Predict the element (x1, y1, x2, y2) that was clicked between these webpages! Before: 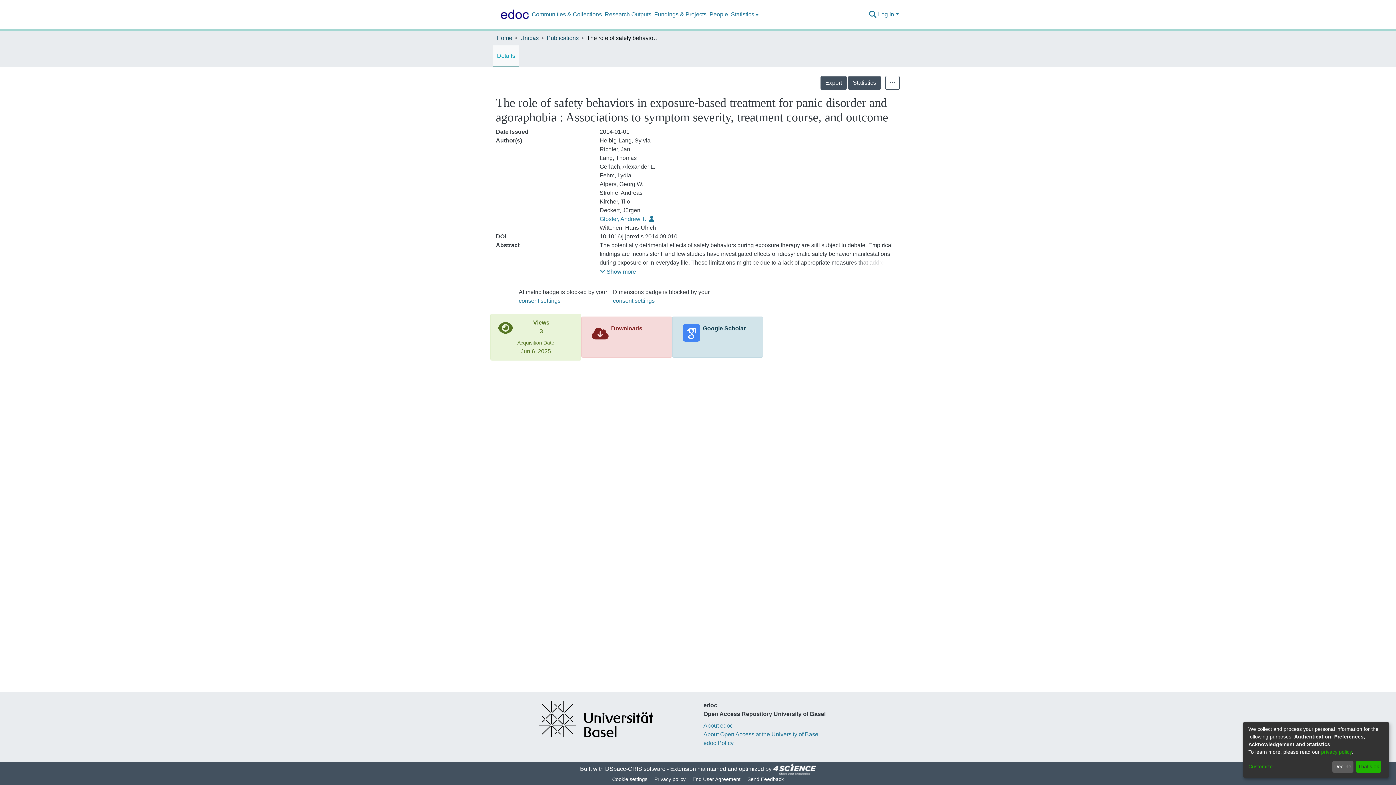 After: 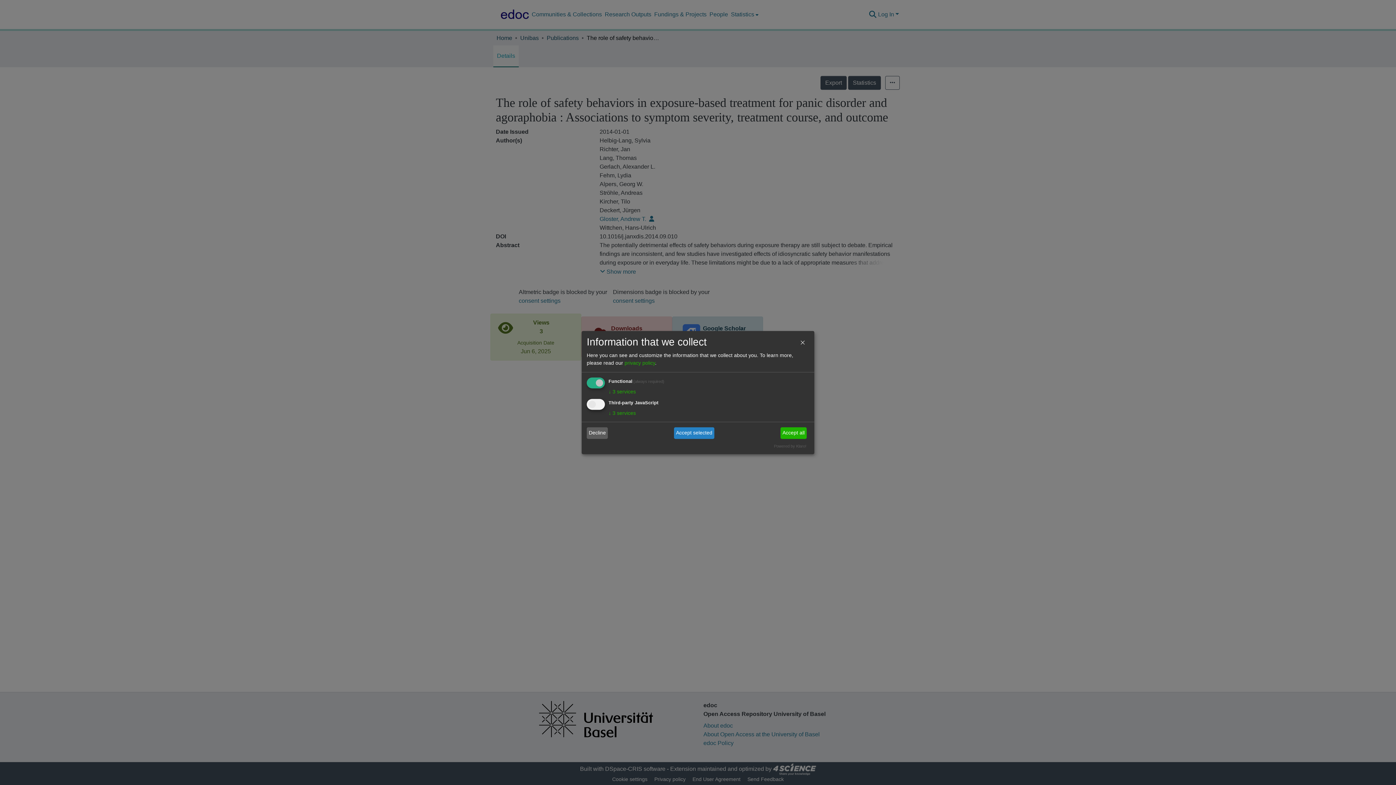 Action: label: Customize bbox: (1248, 763, 1330, 771)